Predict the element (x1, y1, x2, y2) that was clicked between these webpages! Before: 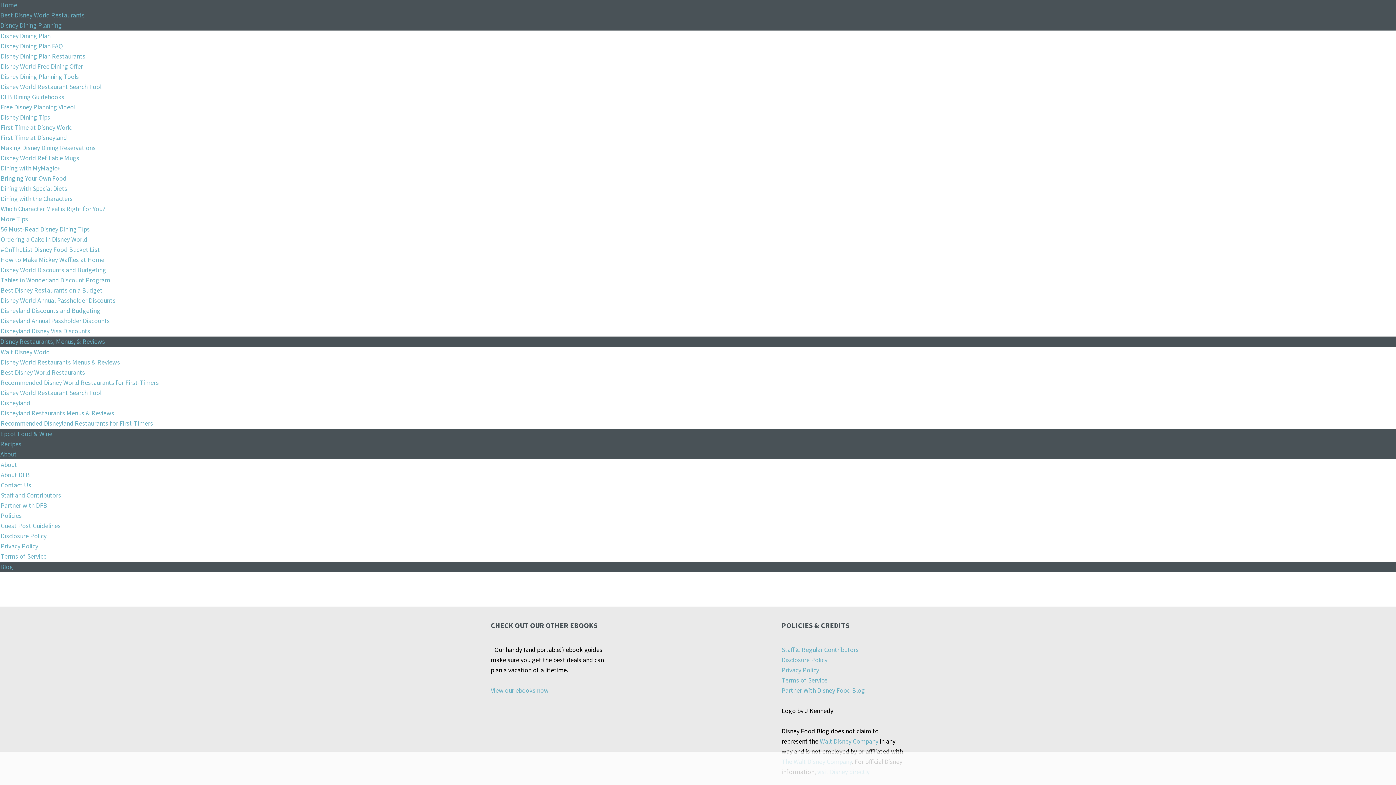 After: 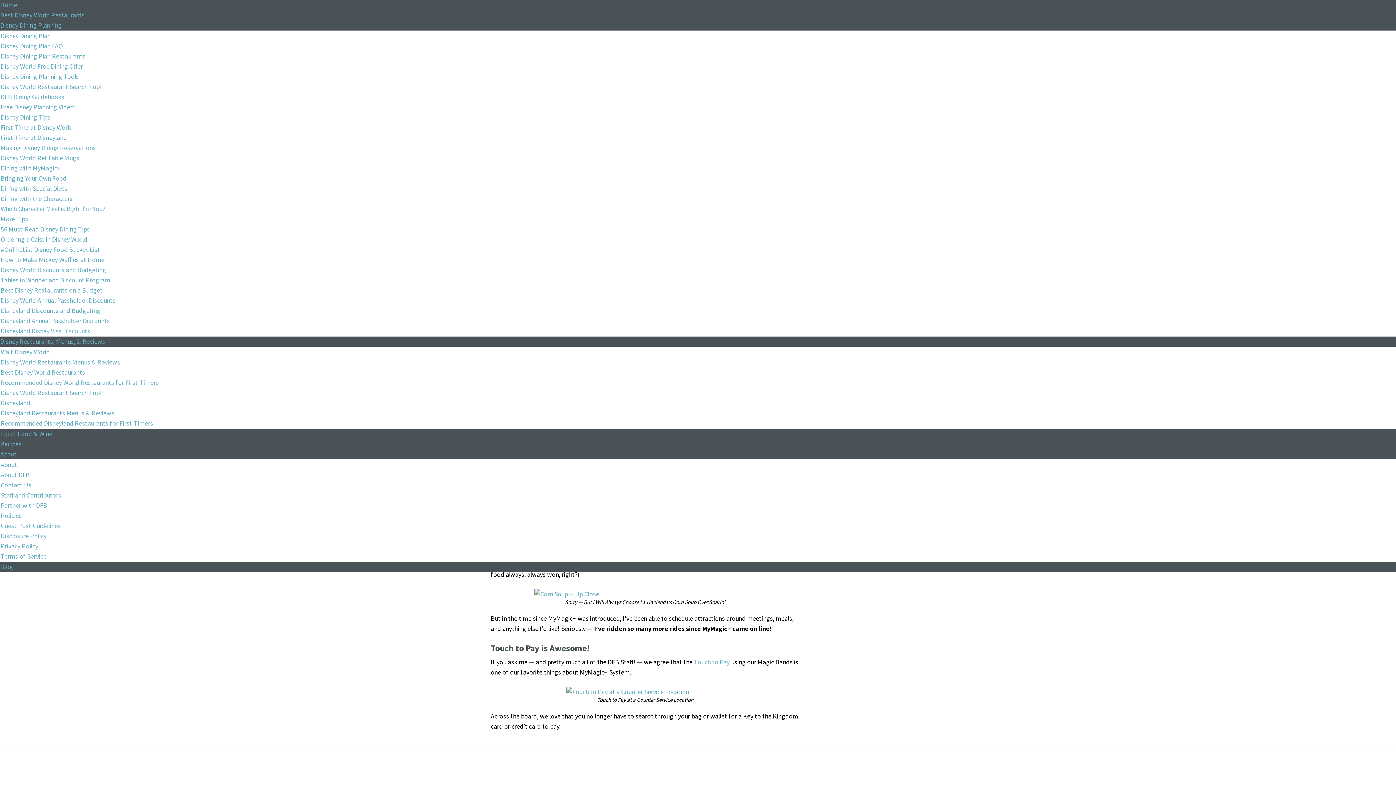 Action: label: Dining with MyMagic+ bbox: (0, 165, 60, 172)